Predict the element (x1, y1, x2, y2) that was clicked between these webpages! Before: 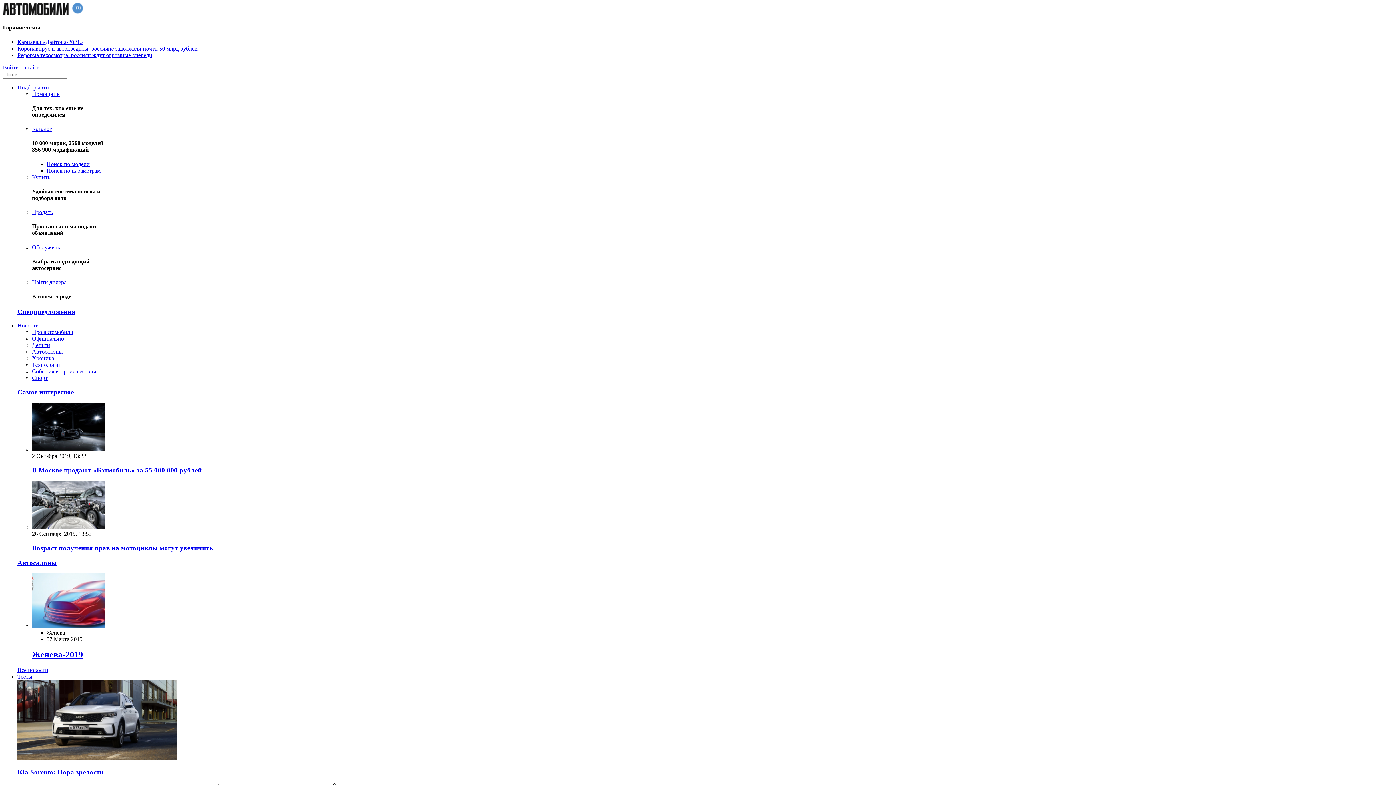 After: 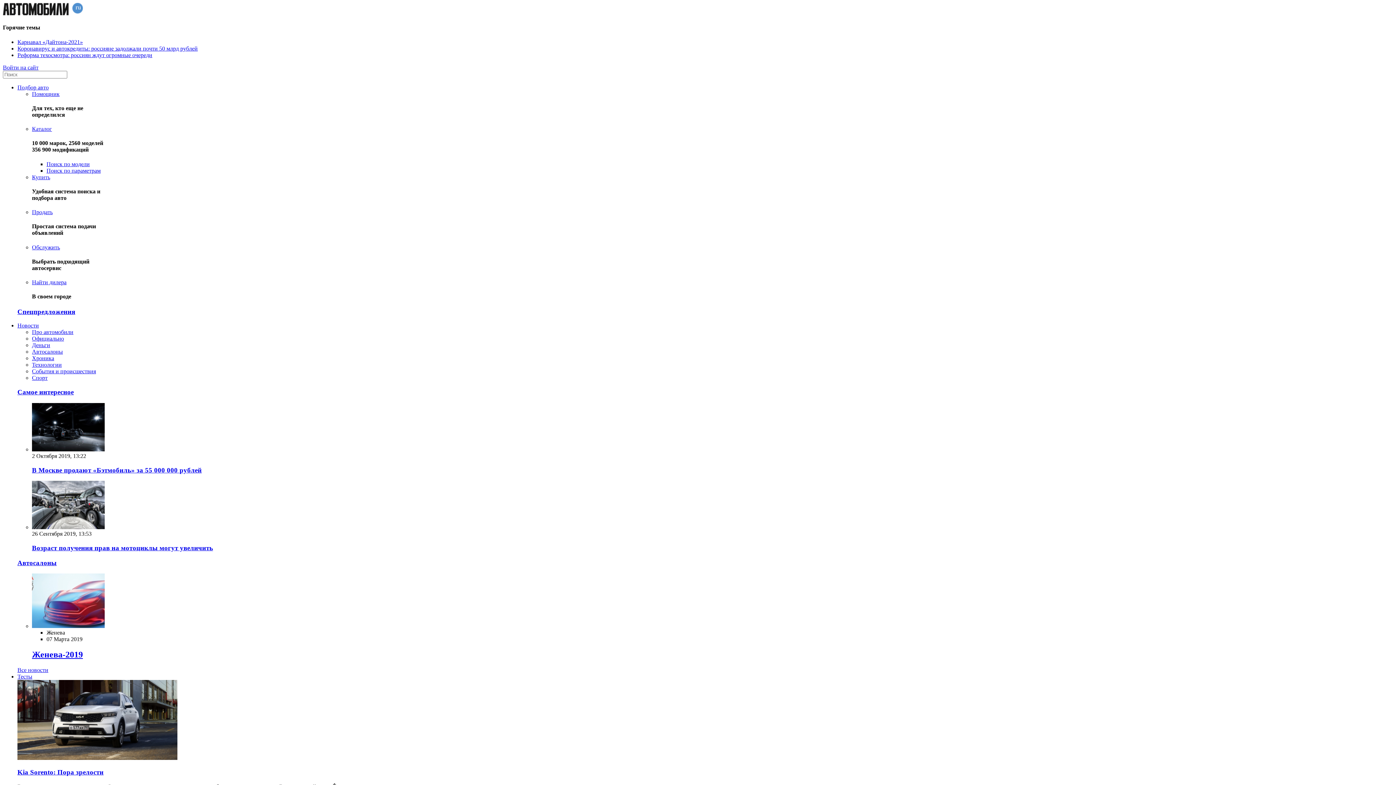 Action: bbox: (32, 446, 104, 452)